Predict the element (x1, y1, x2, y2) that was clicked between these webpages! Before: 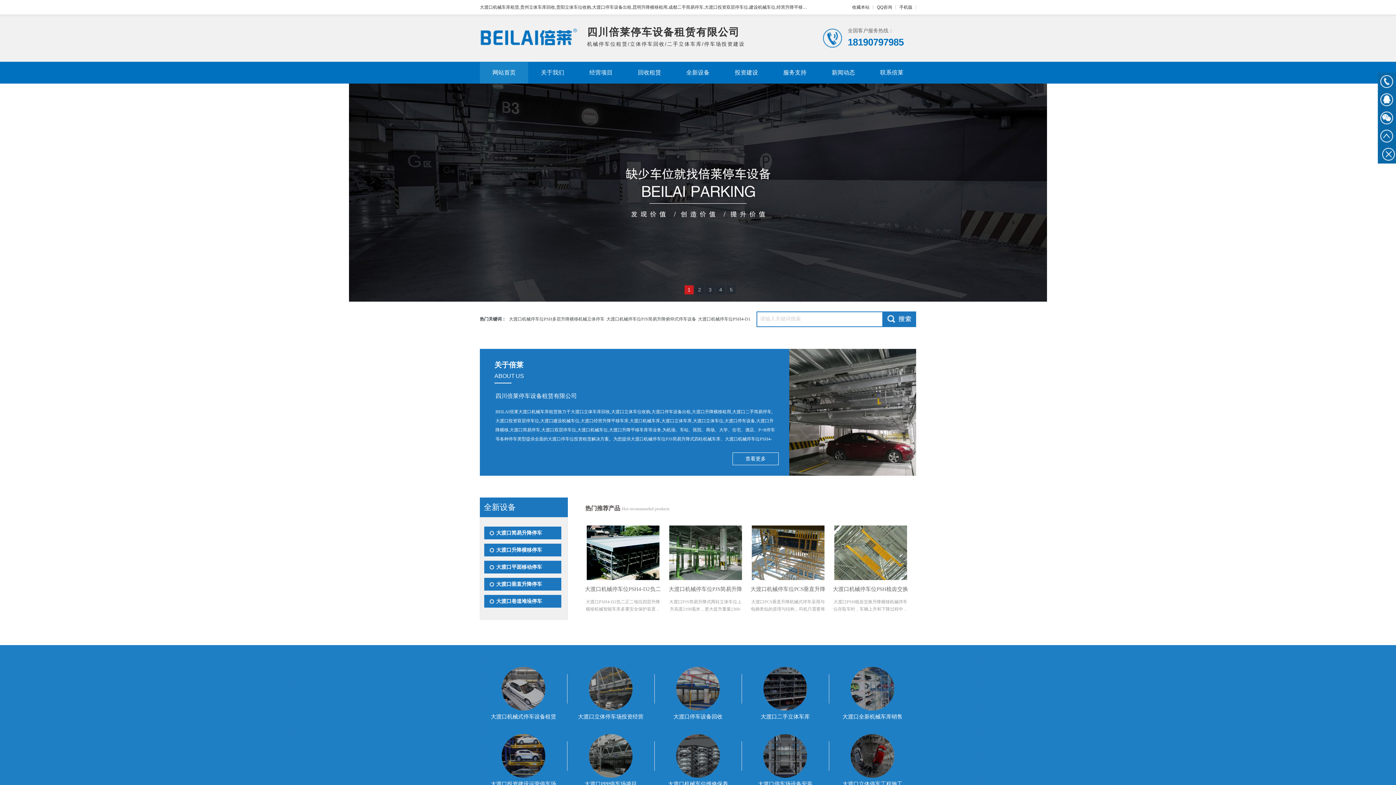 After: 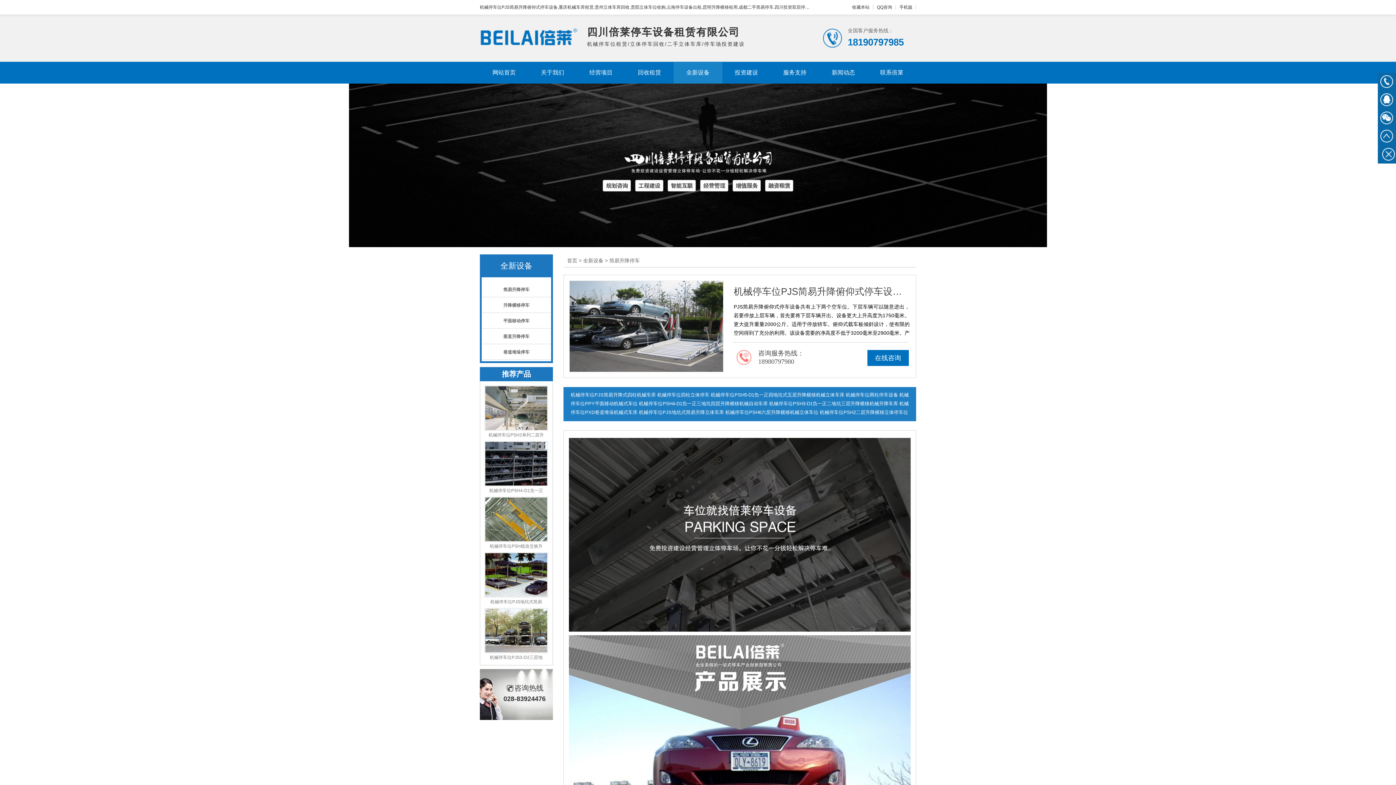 Action: bbox: (606, 316, 696, 321) label: 大渡口机械停车位PJS简易升降俯仰式停车设备